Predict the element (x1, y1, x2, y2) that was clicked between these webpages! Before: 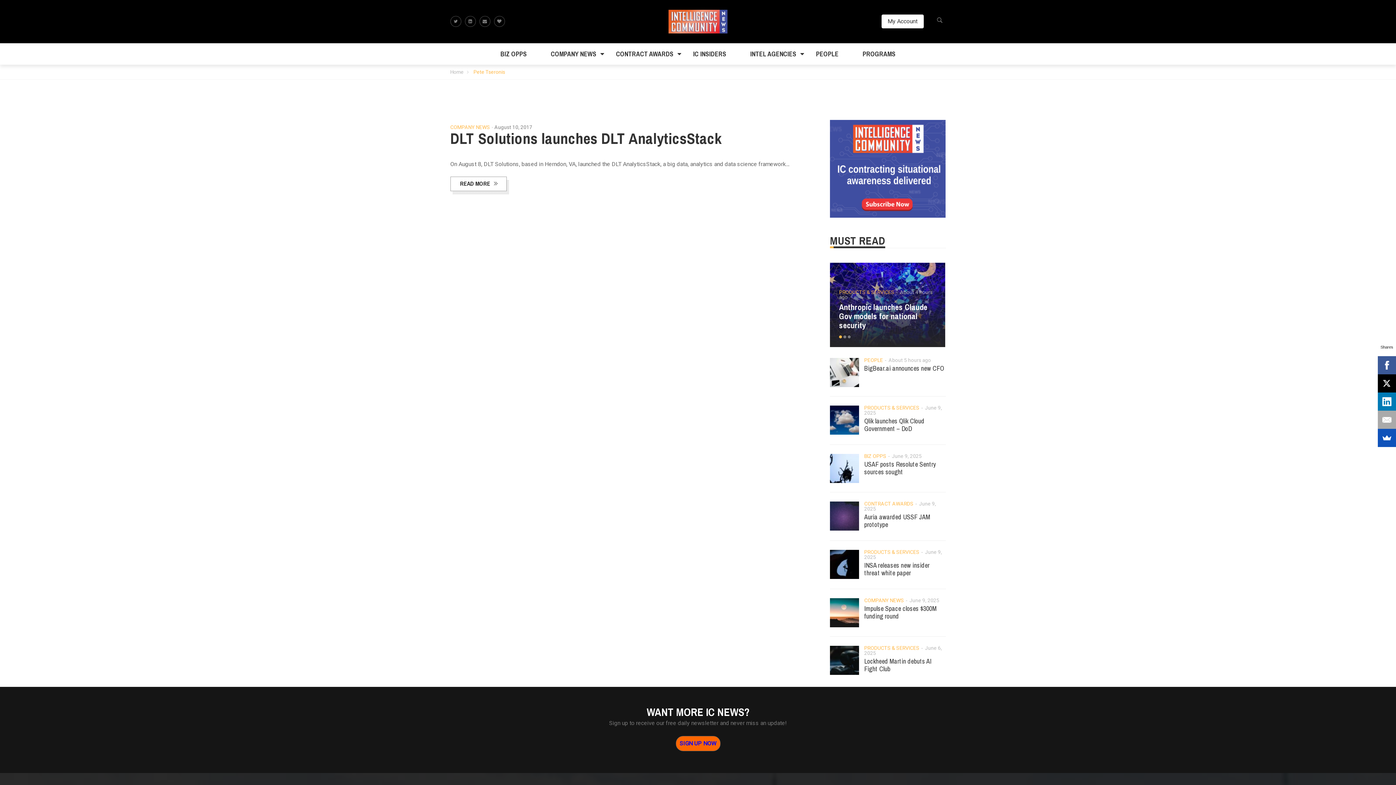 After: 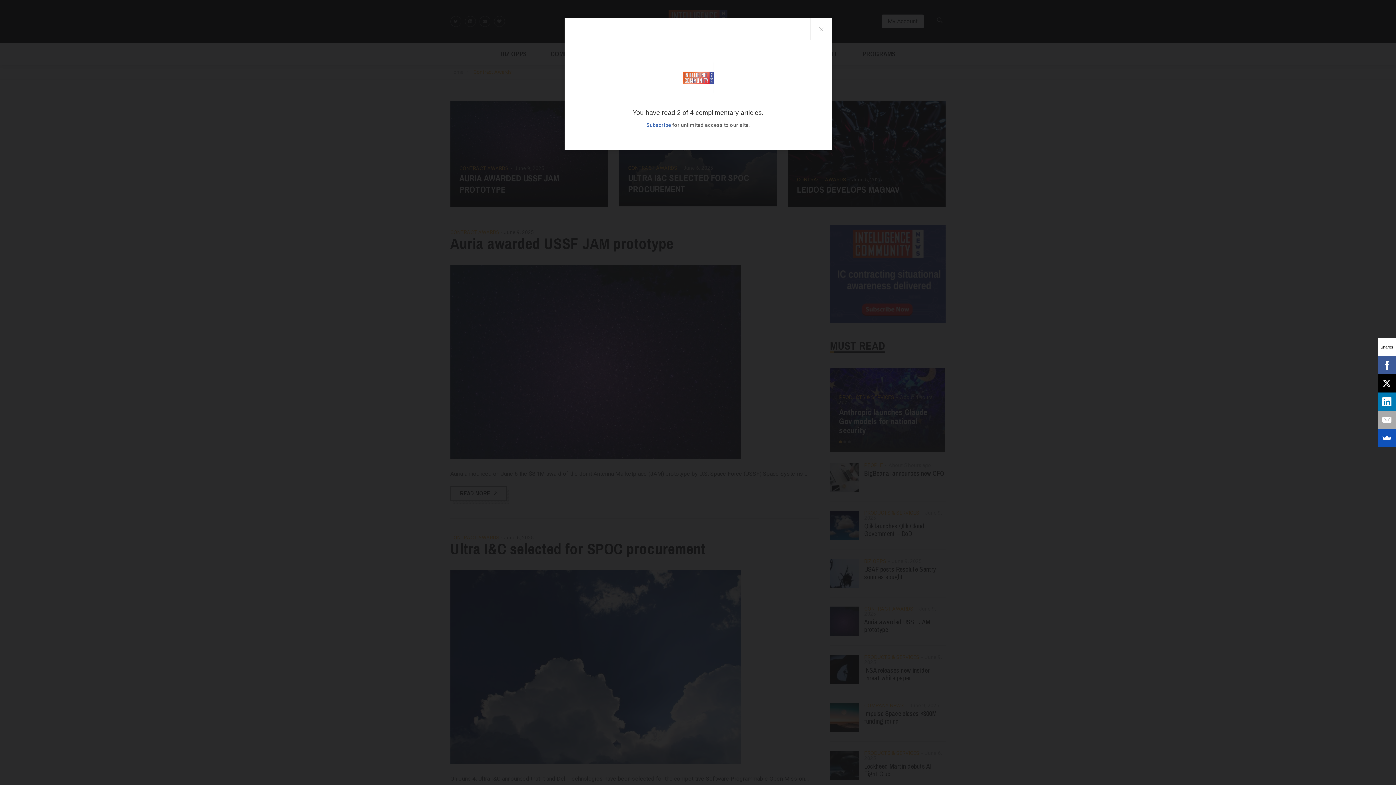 Action: bbox: (604, 43, 685, 64) label: CONTRACT AWARDS